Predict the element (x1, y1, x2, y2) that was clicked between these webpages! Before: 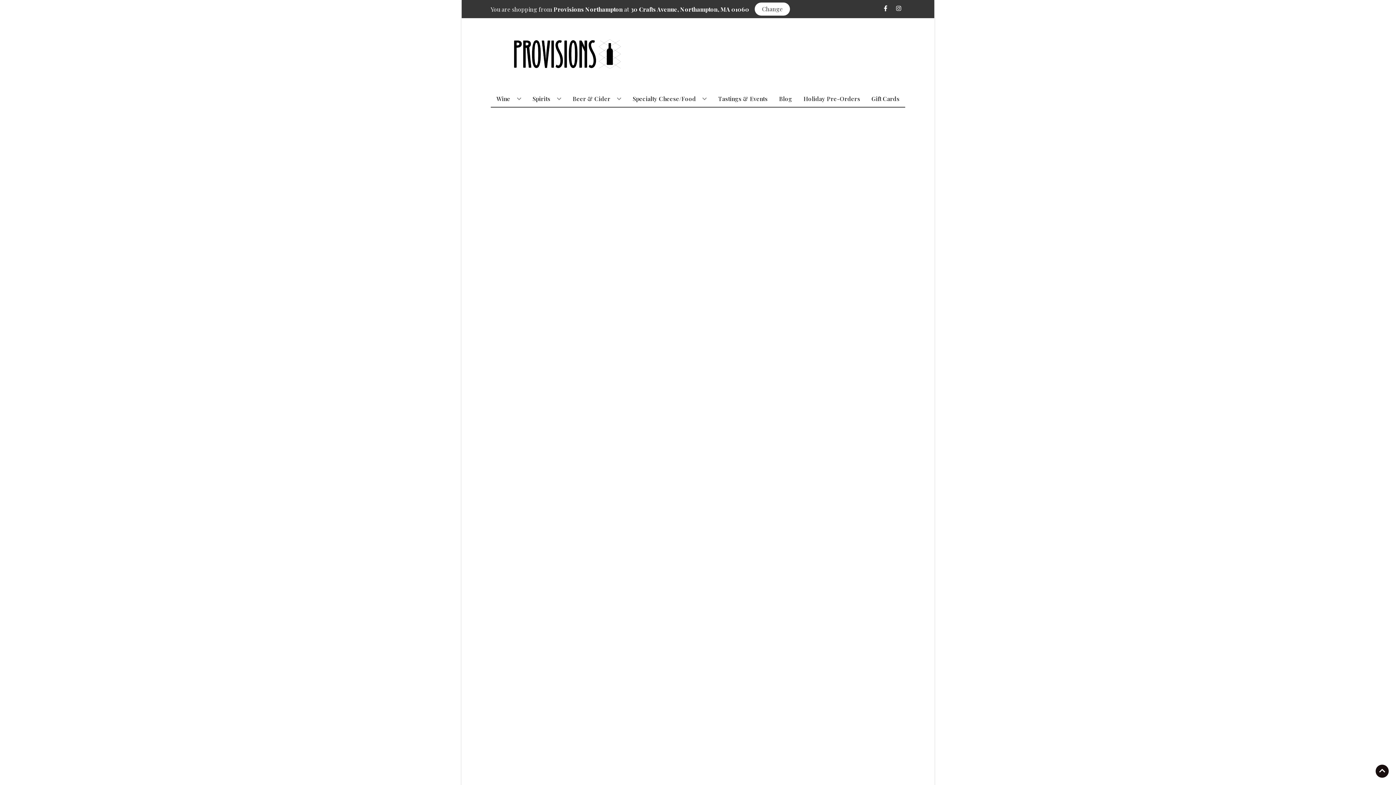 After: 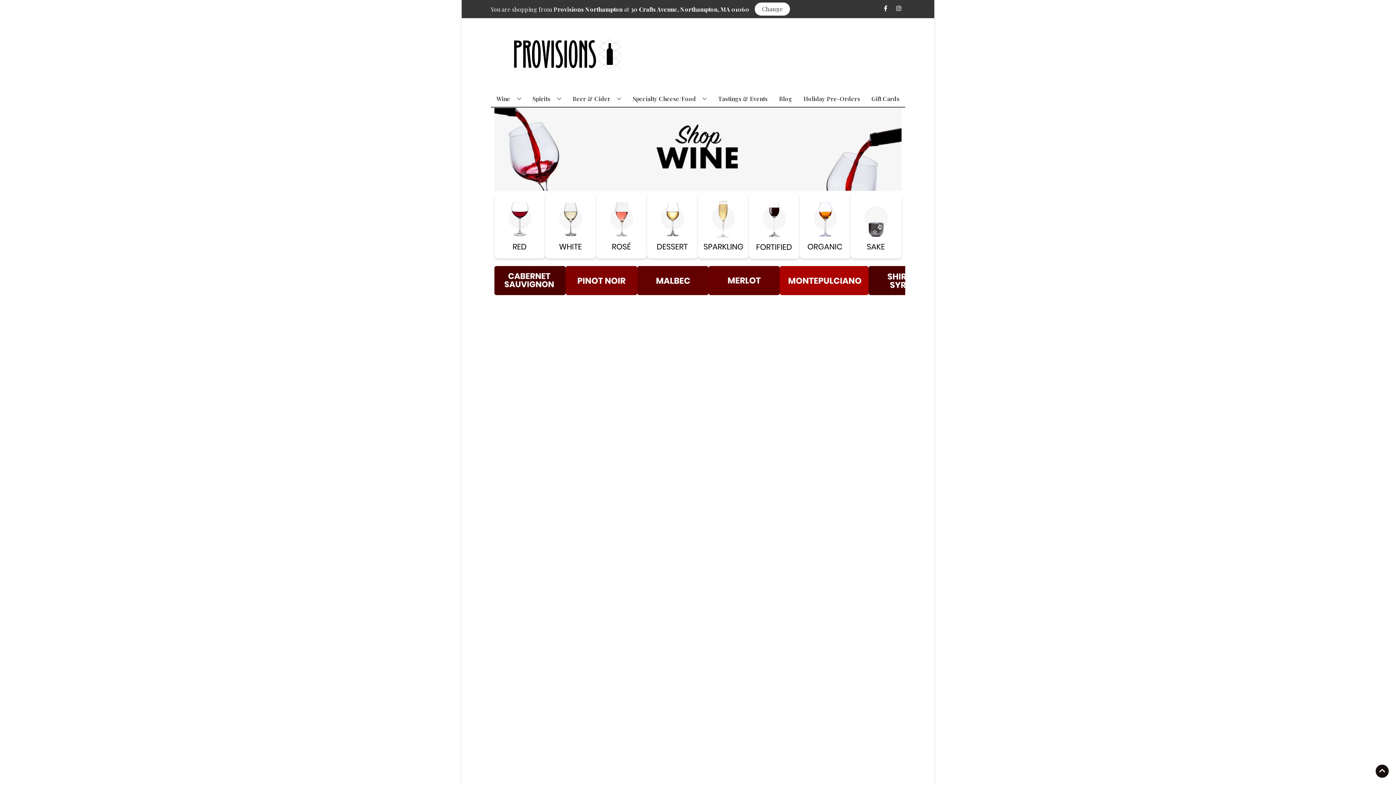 Action: label: Wine bbox: (493, 90, 524, 106)